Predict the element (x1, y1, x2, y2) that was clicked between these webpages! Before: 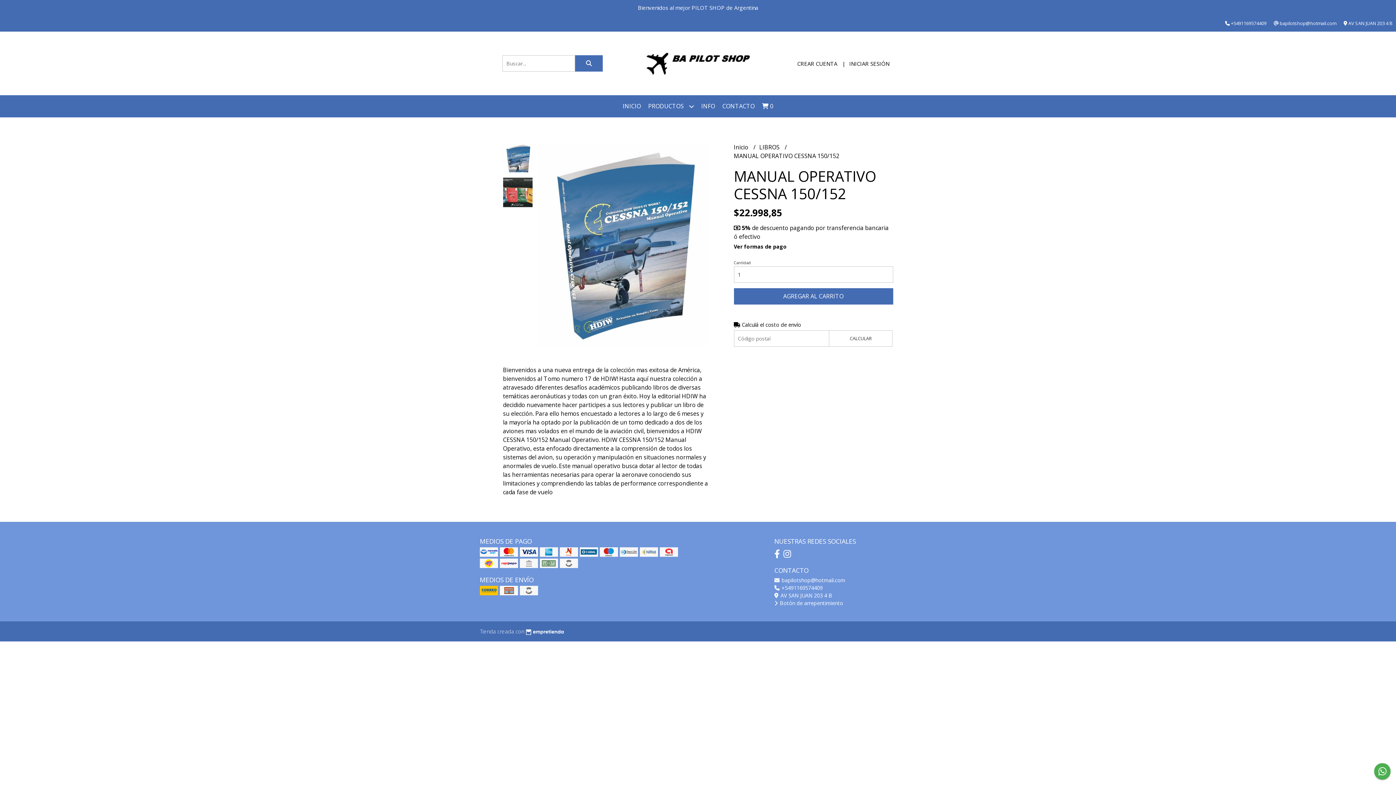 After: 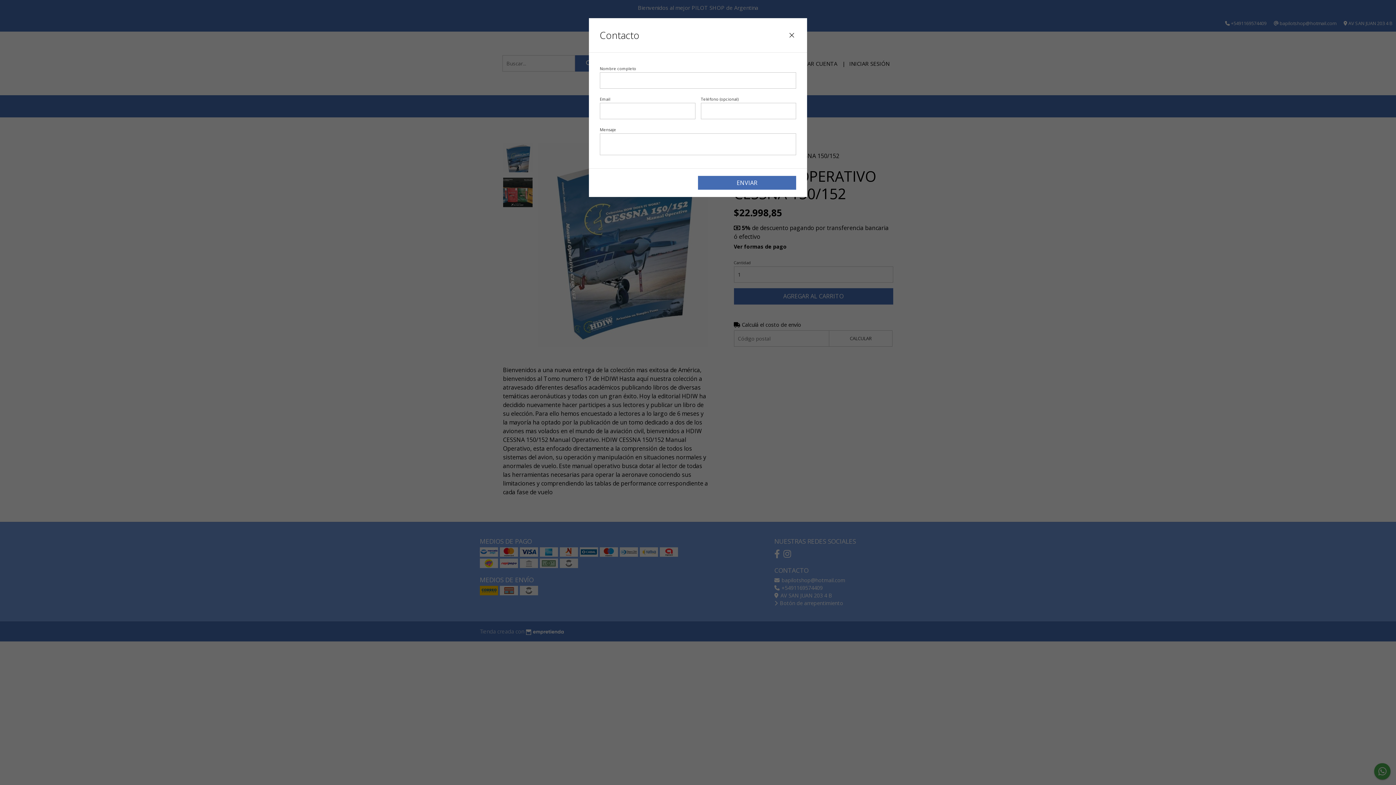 Action: bbox: (718, 95, 758, 117) label: CONTACTO